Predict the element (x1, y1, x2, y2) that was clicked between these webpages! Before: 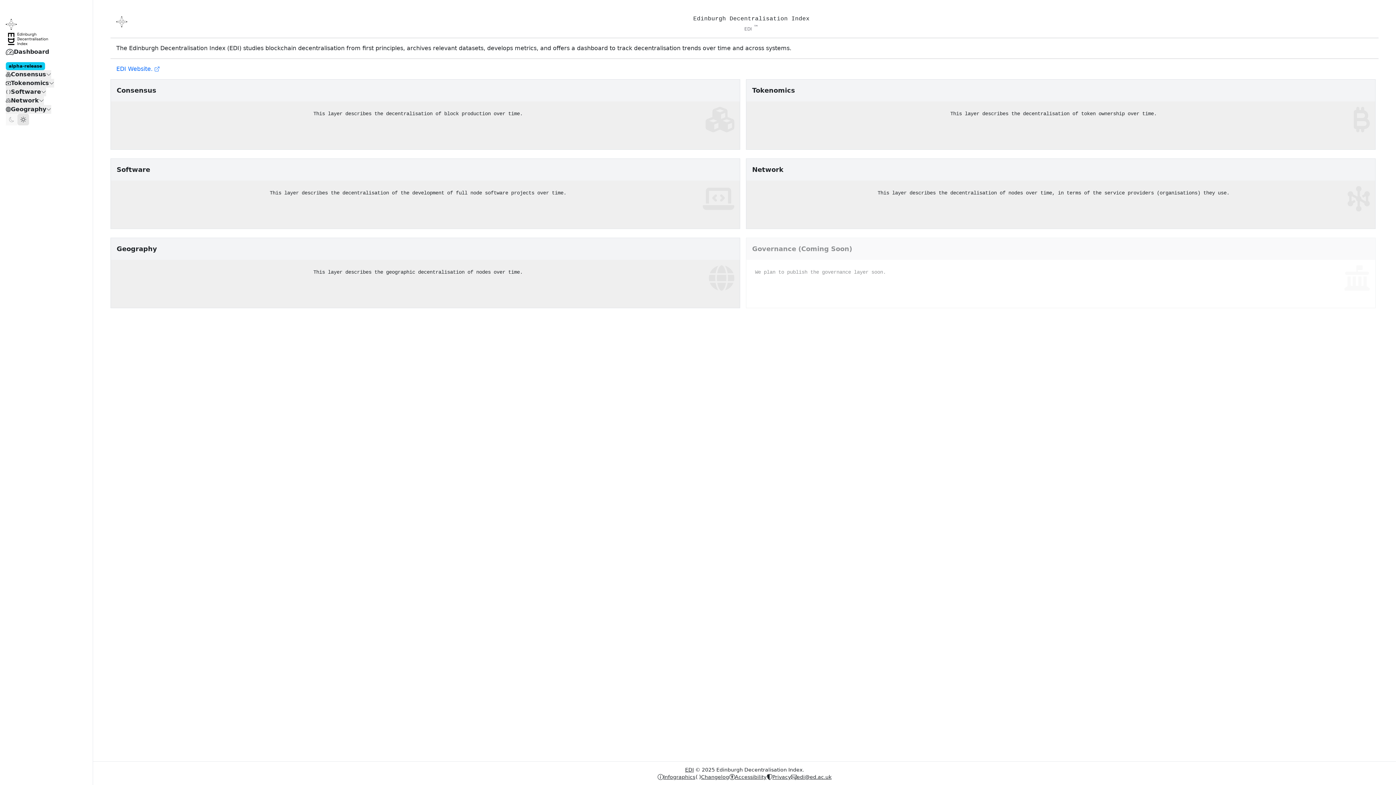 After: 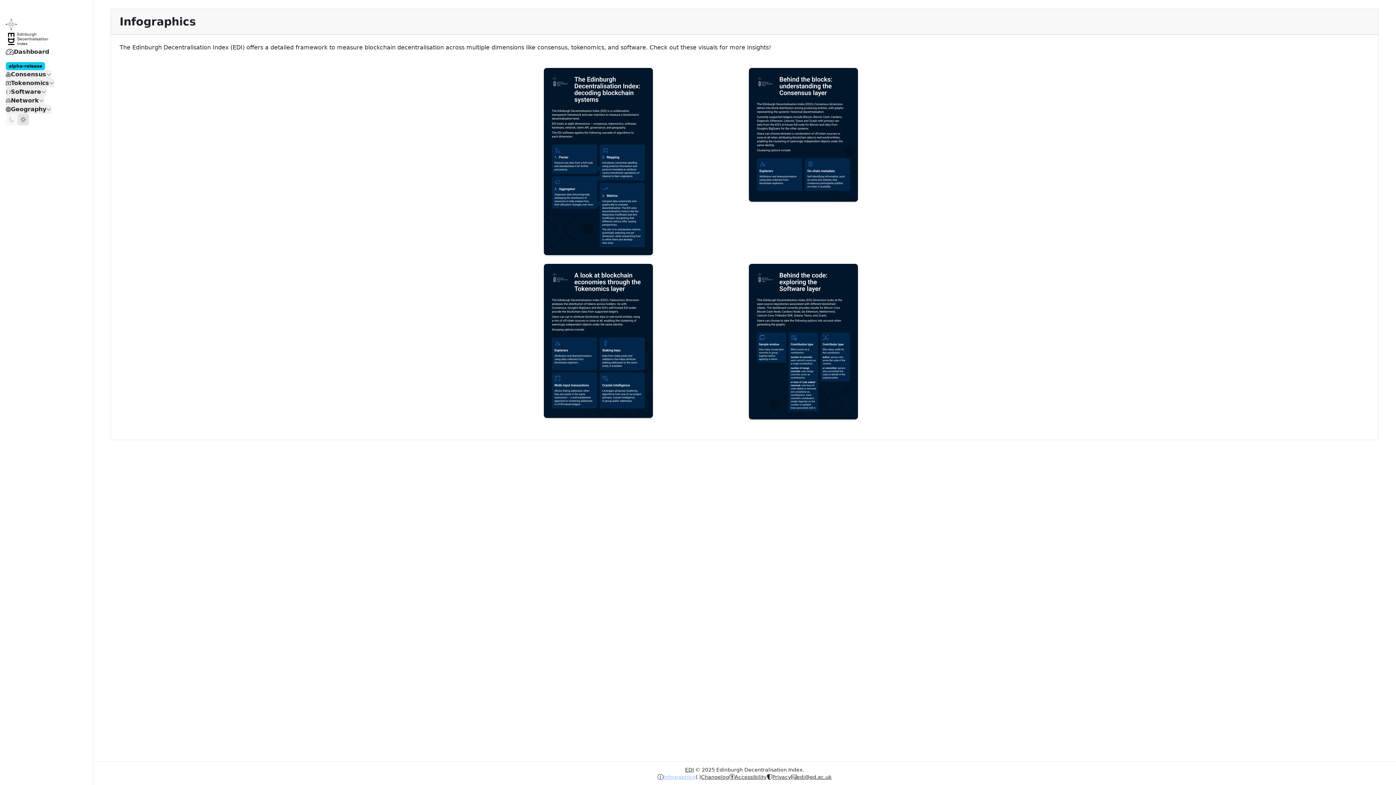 Action: bbox: (663, 773, 695, 781) label: Infographics